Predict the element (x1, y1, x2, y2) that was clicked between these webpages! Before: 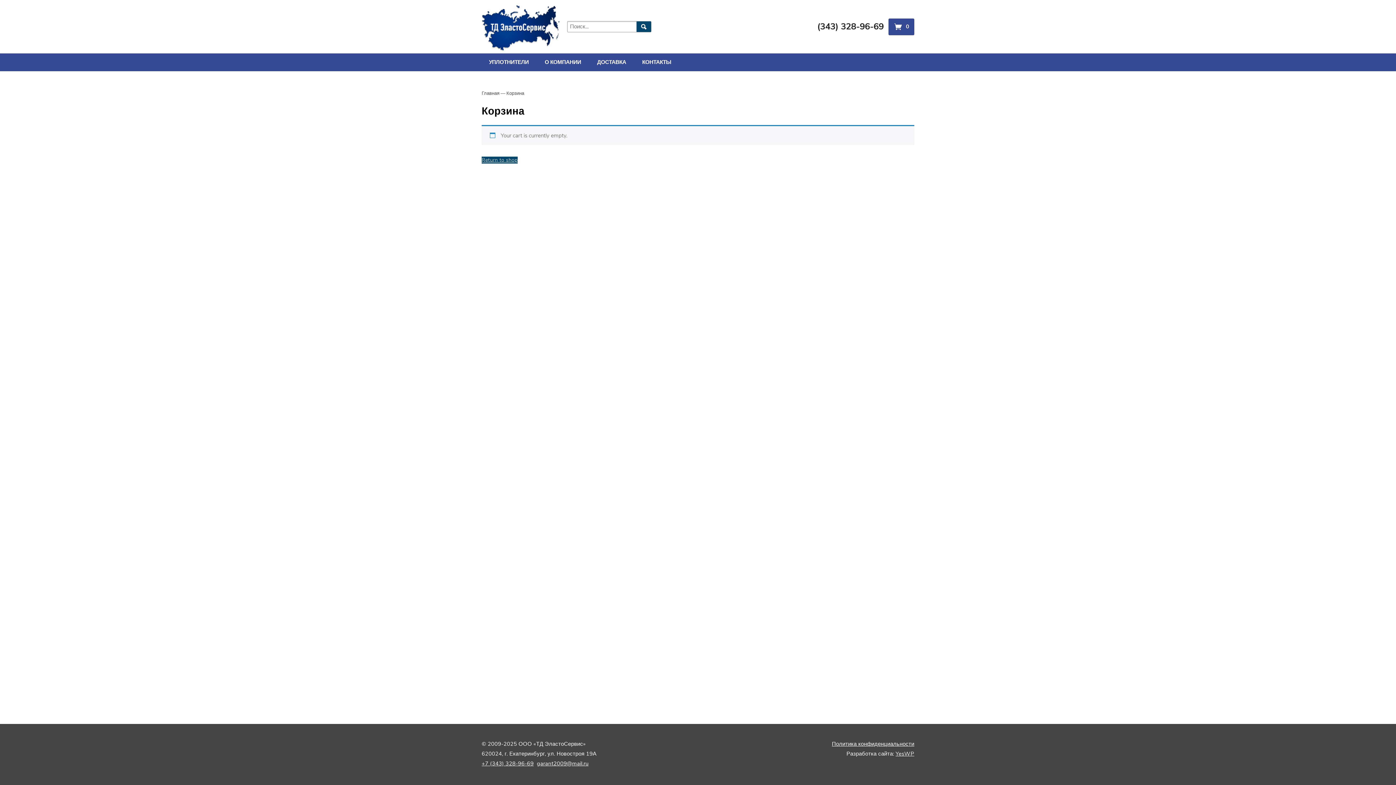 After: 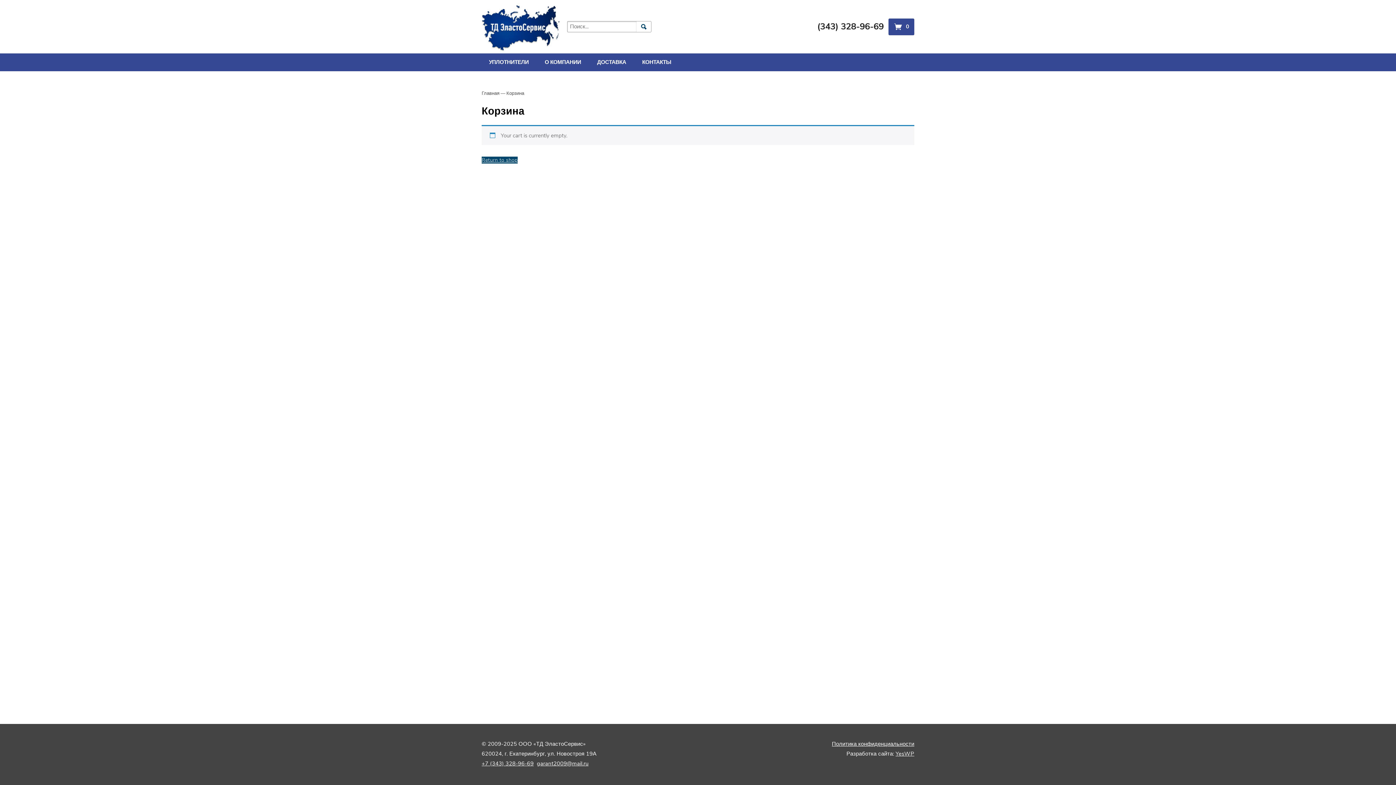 Action: bbox: (636, 21, 651, 32)